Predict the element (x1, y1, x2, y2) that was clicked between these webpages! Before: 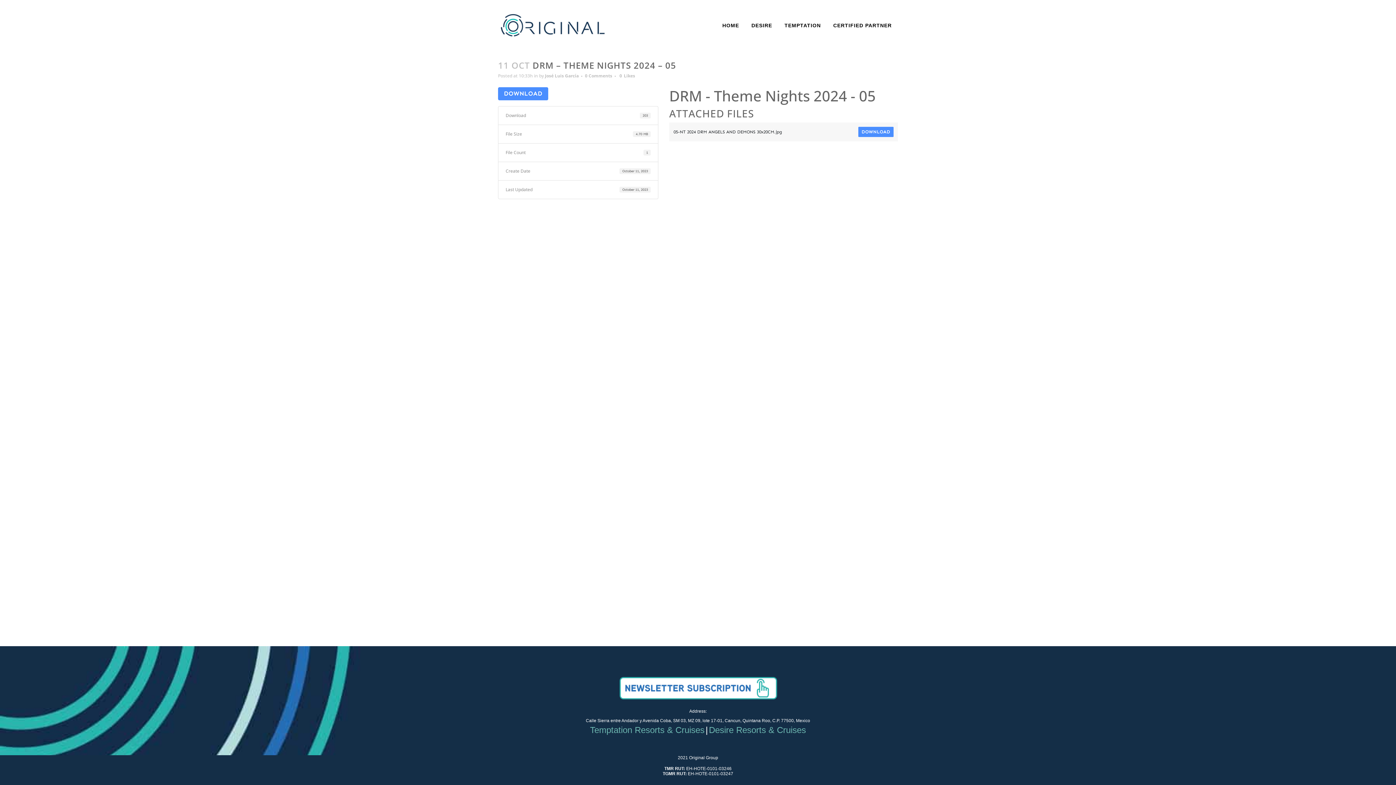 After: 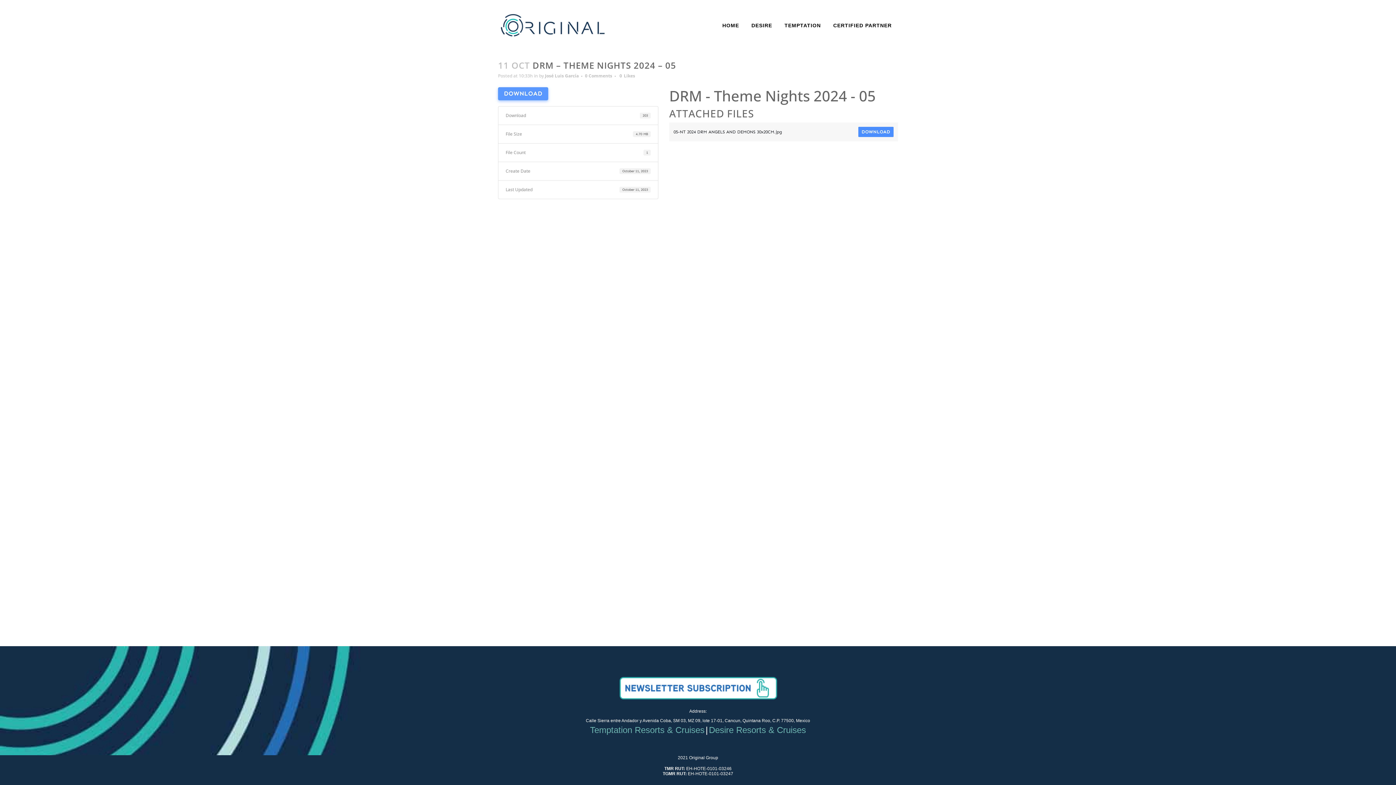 Action: label: DOWNLOAD bbox: (498, 87, 548, 100)